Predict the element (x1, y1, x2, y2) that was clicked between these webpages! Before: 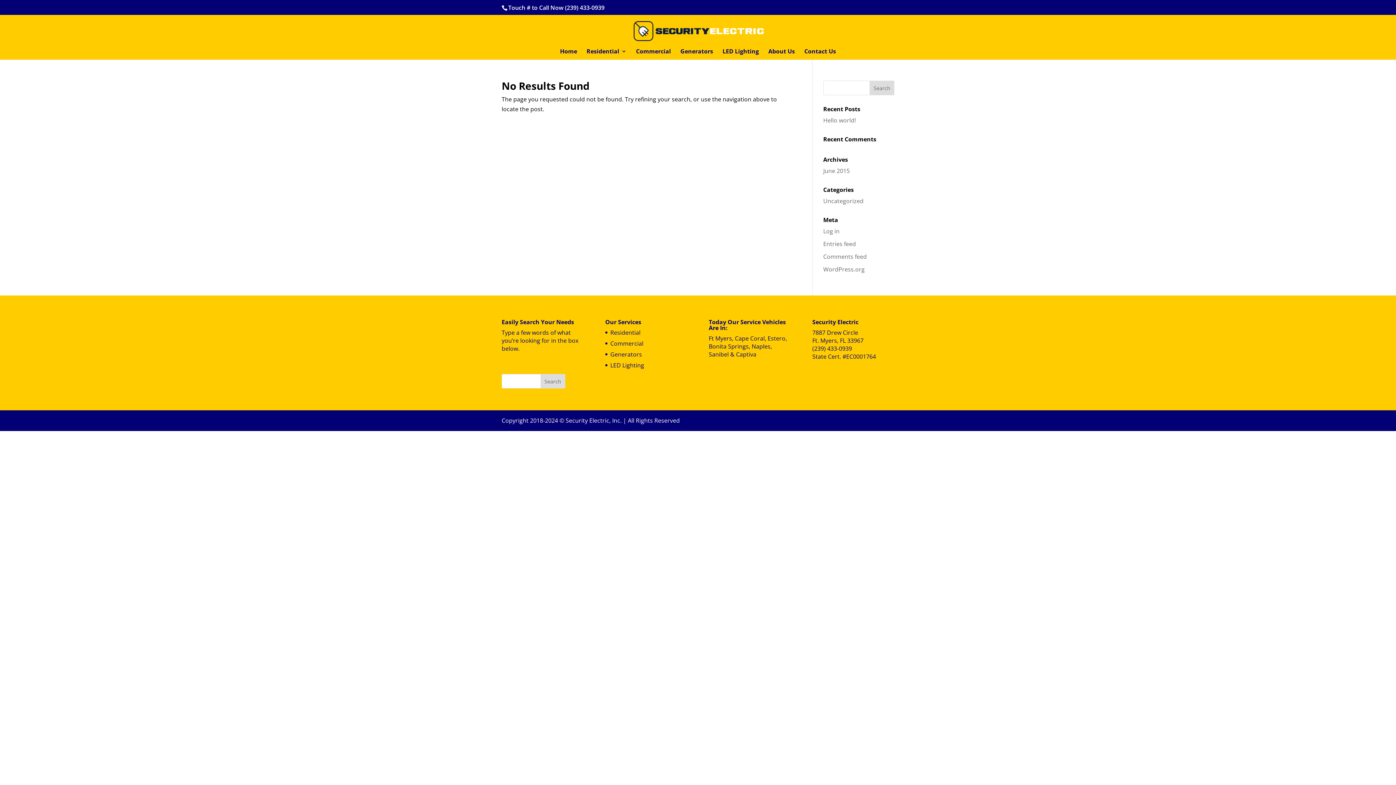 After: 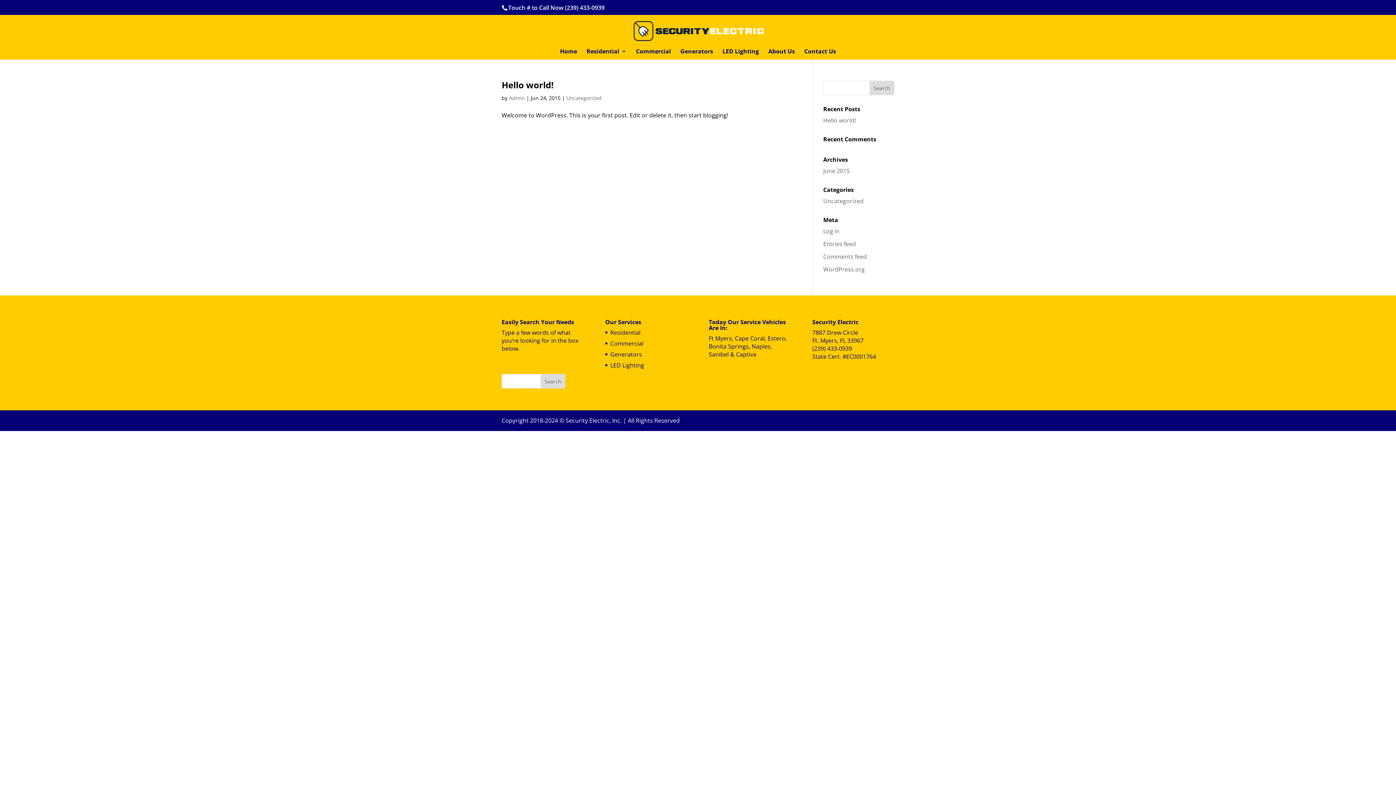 Action: bbox: (823, 166, 850, 174) label: June 2015